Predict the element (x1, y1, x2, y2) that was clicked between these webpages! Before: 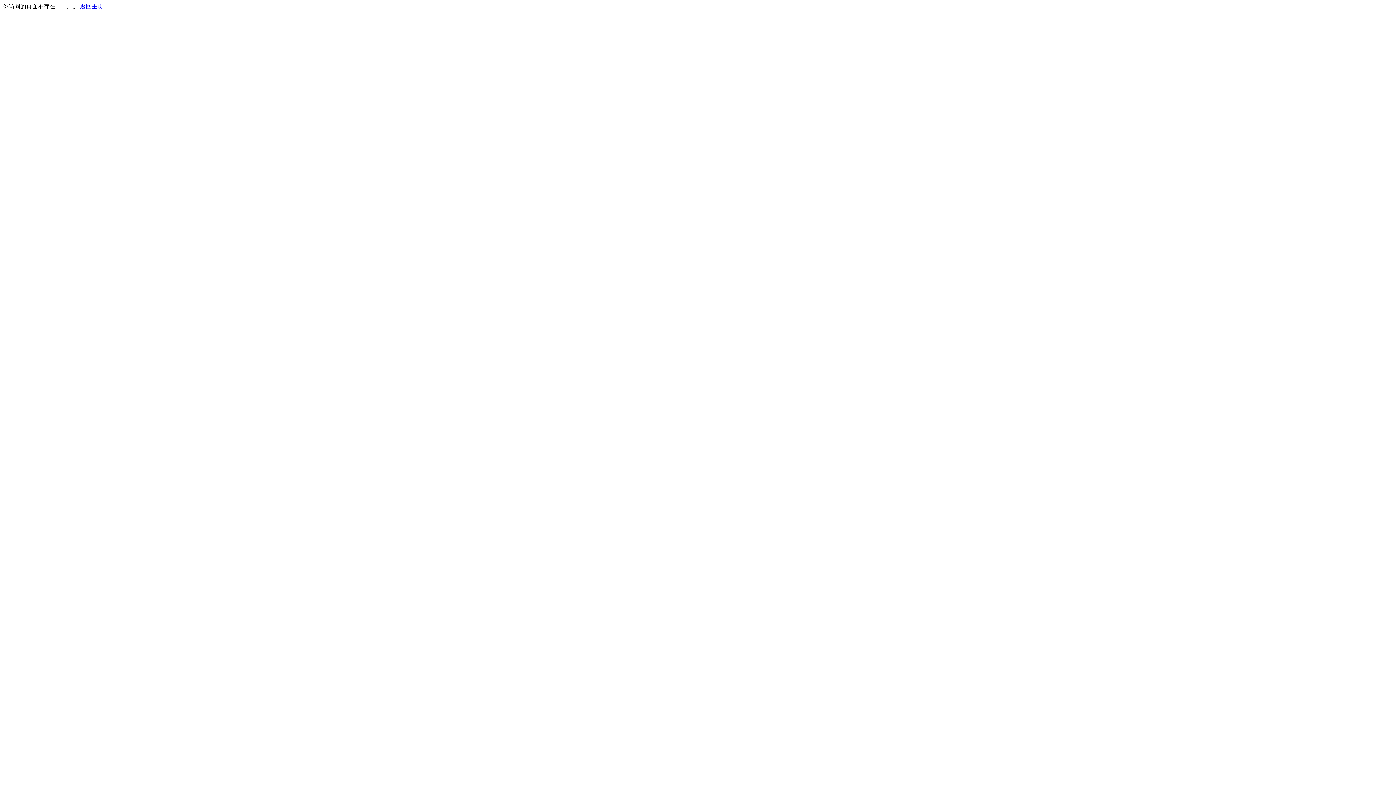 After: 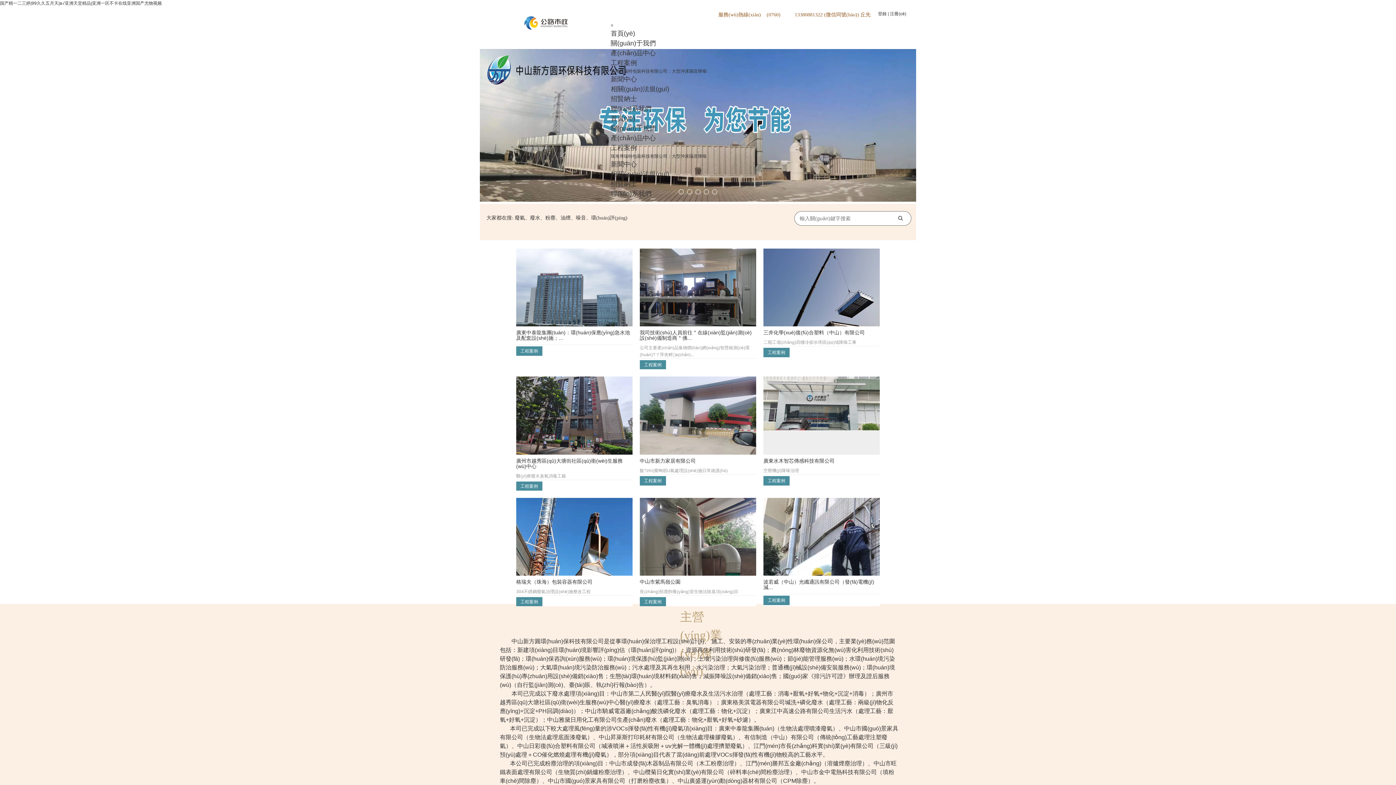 Action: label: 返回主页 bbox: (80, 3, 103, 9)